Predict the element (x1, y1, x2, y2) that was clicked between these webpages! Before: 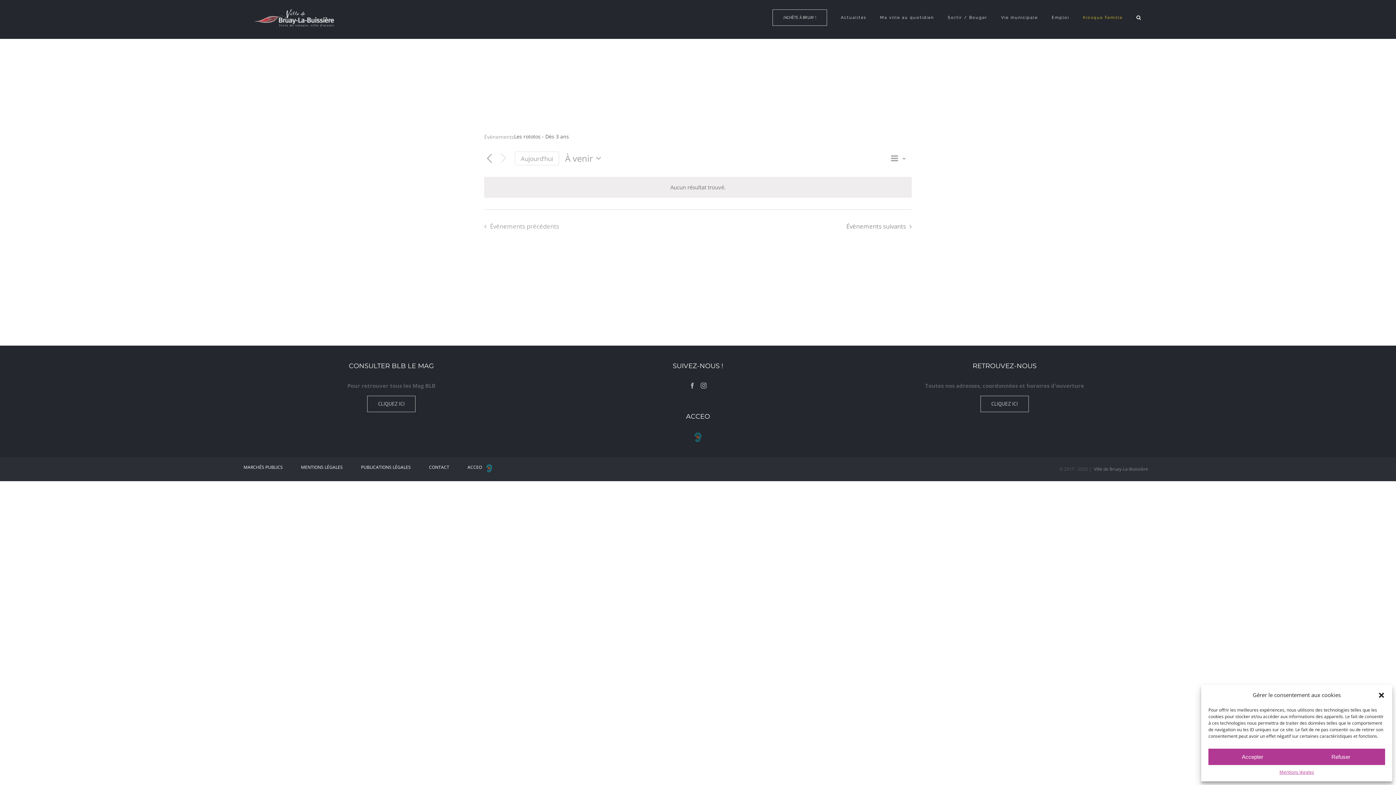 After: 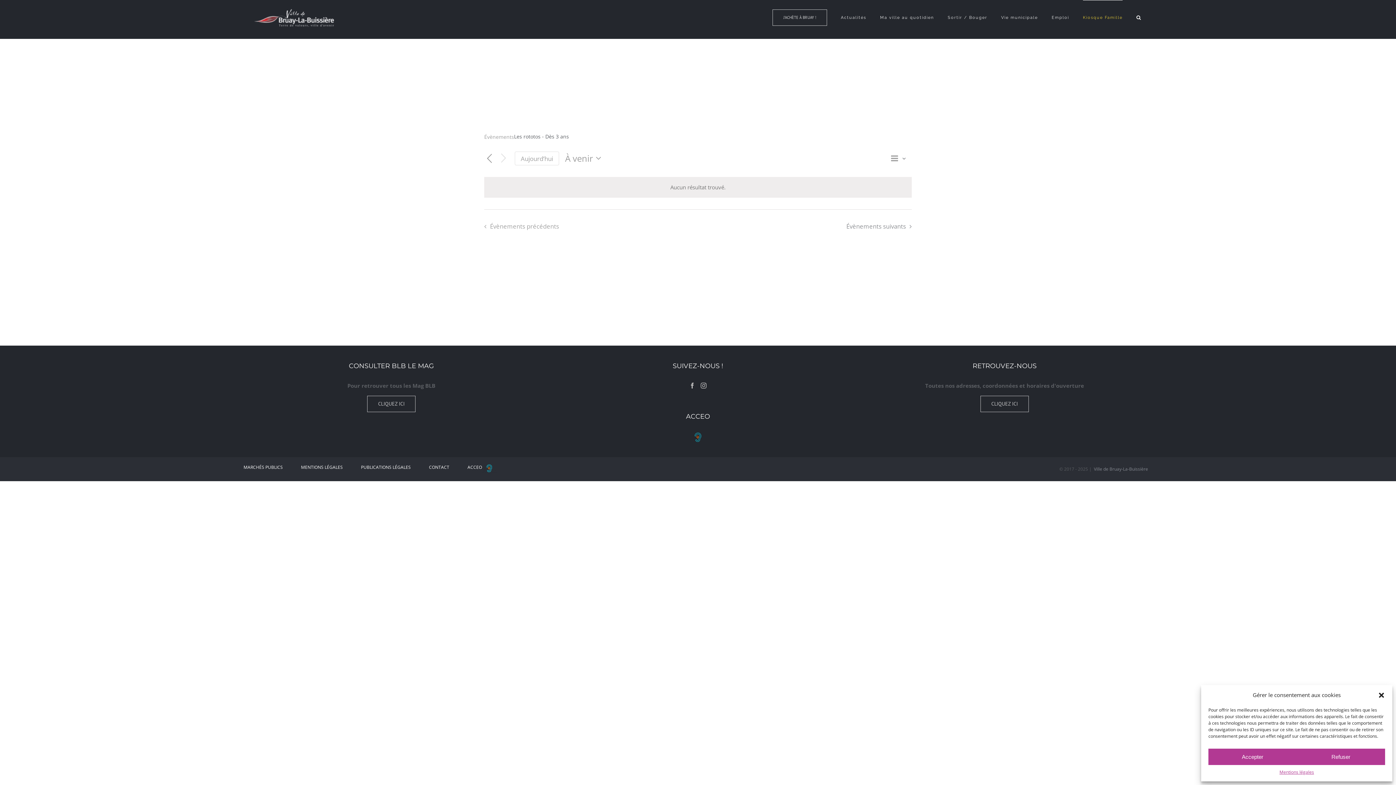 Action: label: Kiosque Famille bbox: (1083, 0, 1122, 34)